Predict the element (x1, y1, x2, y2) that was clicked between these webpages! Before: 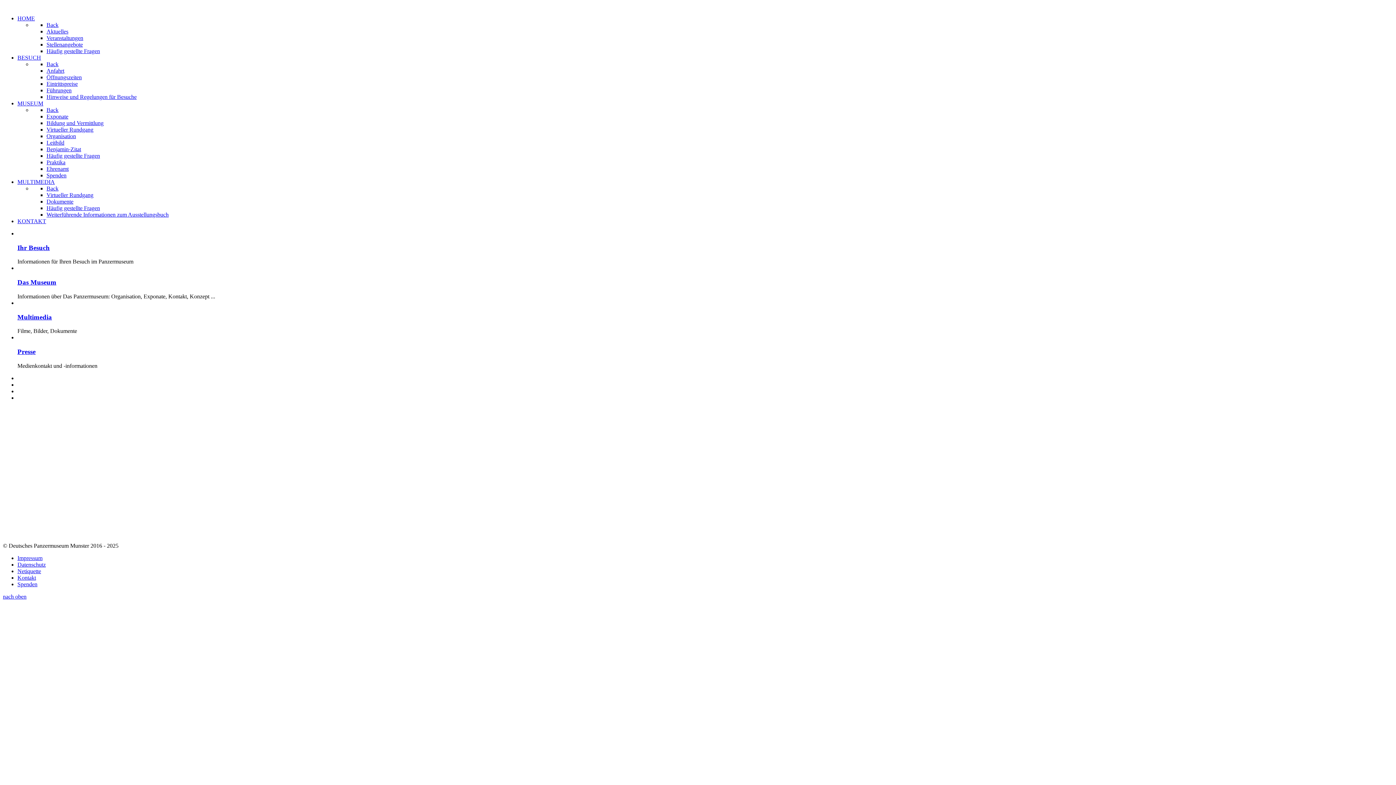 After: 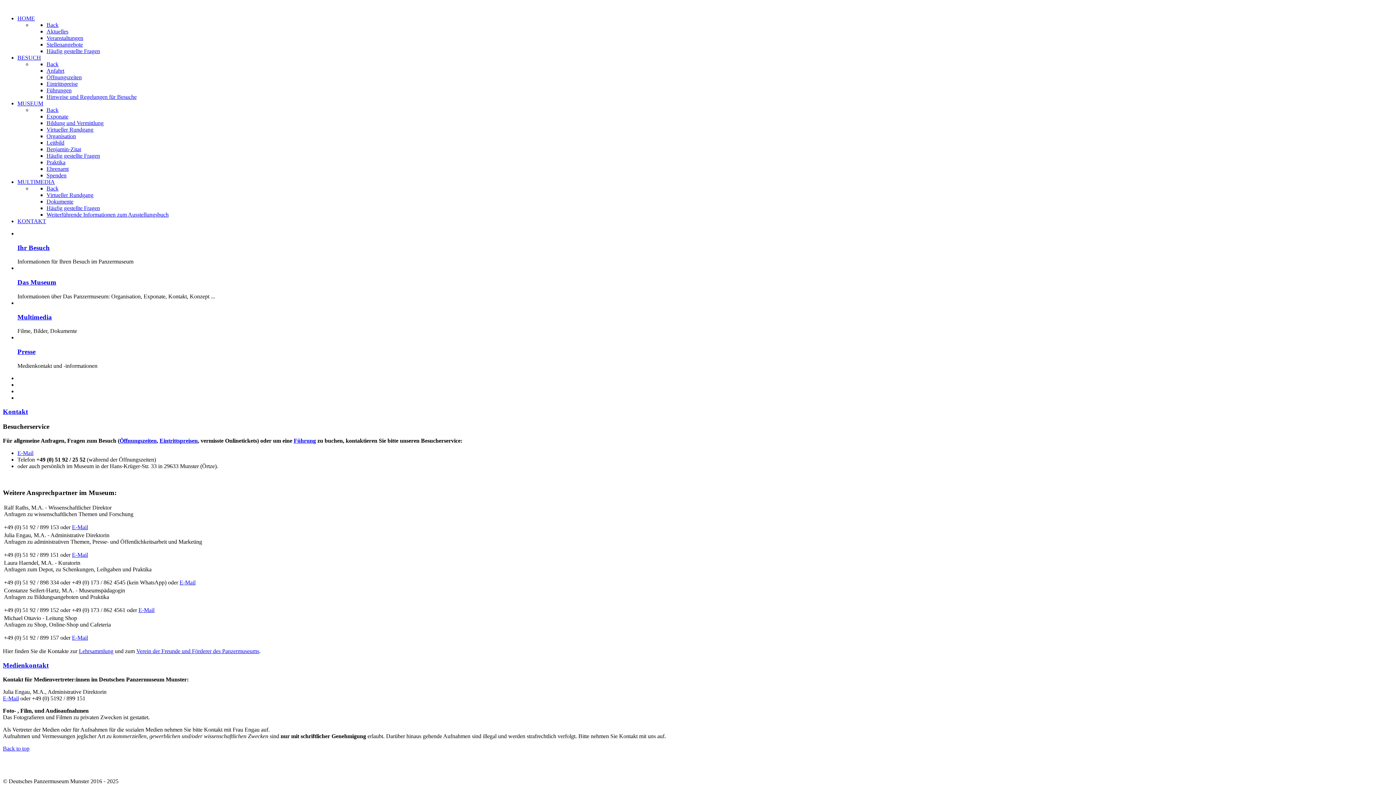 Action: label: KONTAKT bbox: (17, 218, 46, 224)